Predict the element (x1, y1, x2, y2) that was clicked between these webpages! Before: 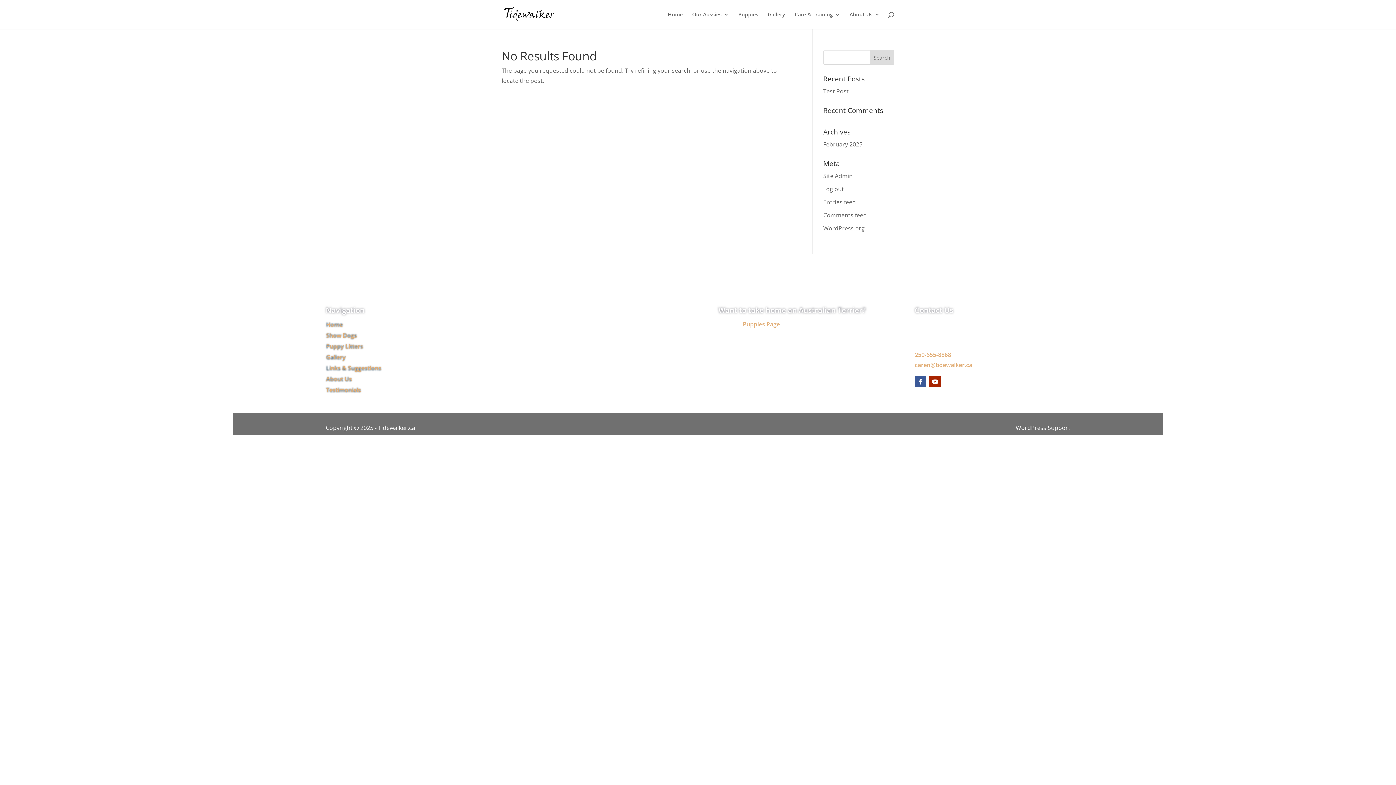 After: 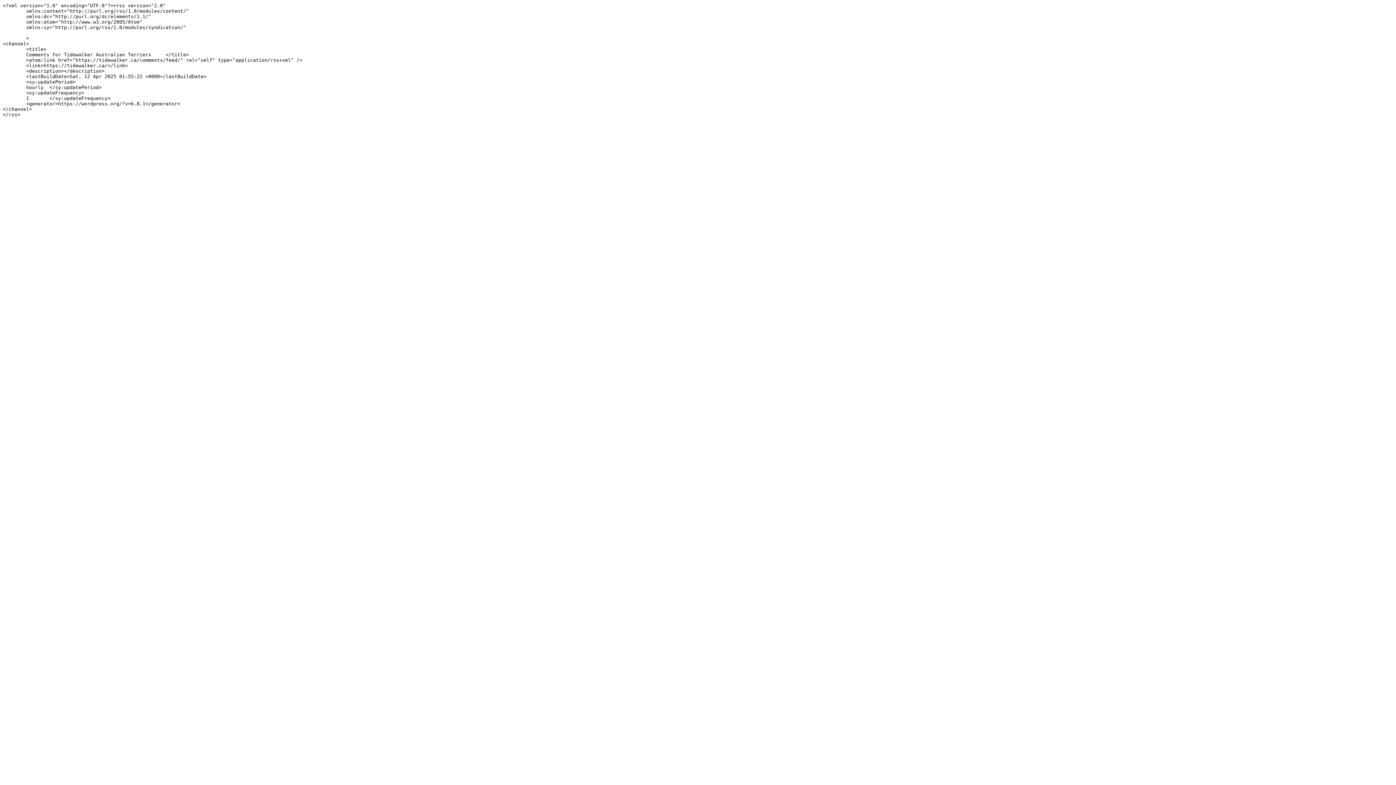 Action: bbox: (823, 211, 867, 219) label: Comments feed